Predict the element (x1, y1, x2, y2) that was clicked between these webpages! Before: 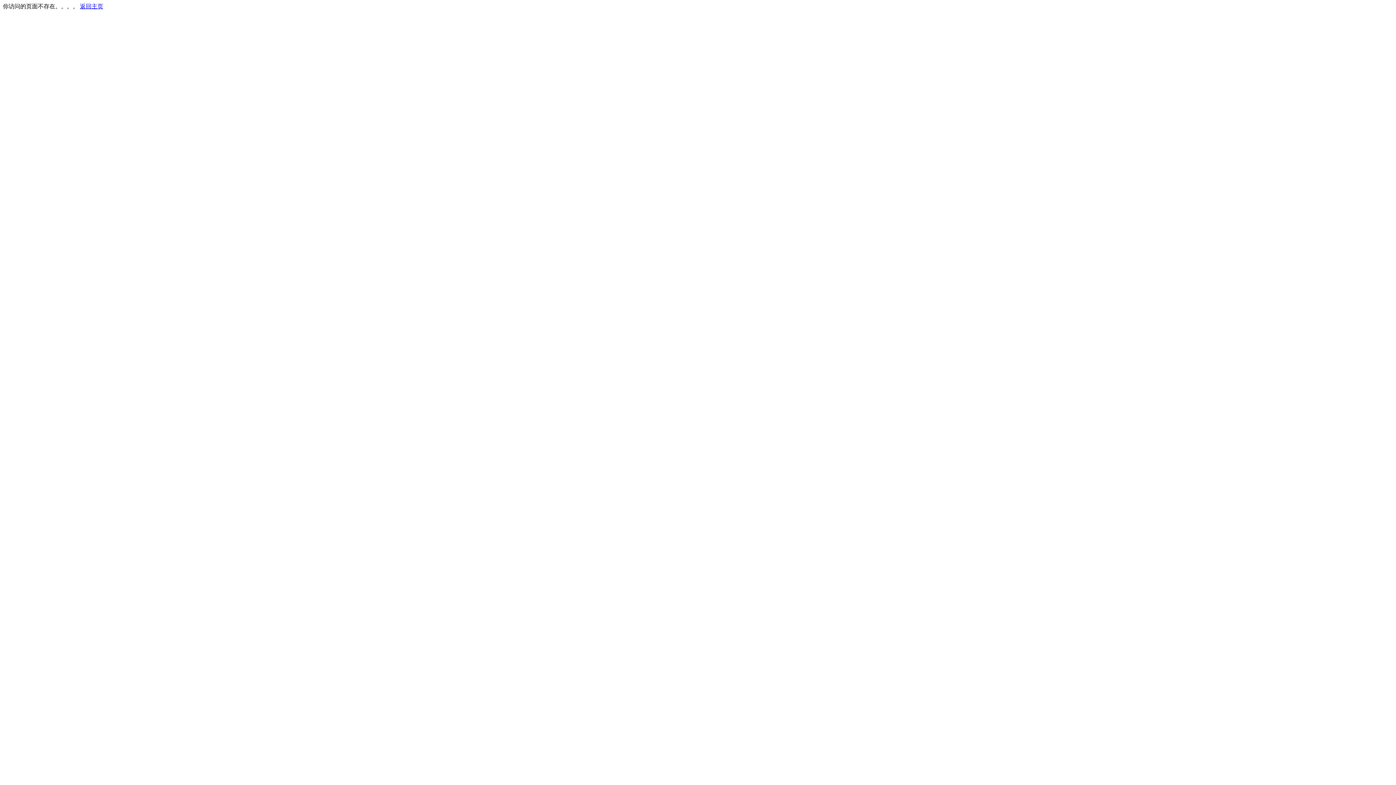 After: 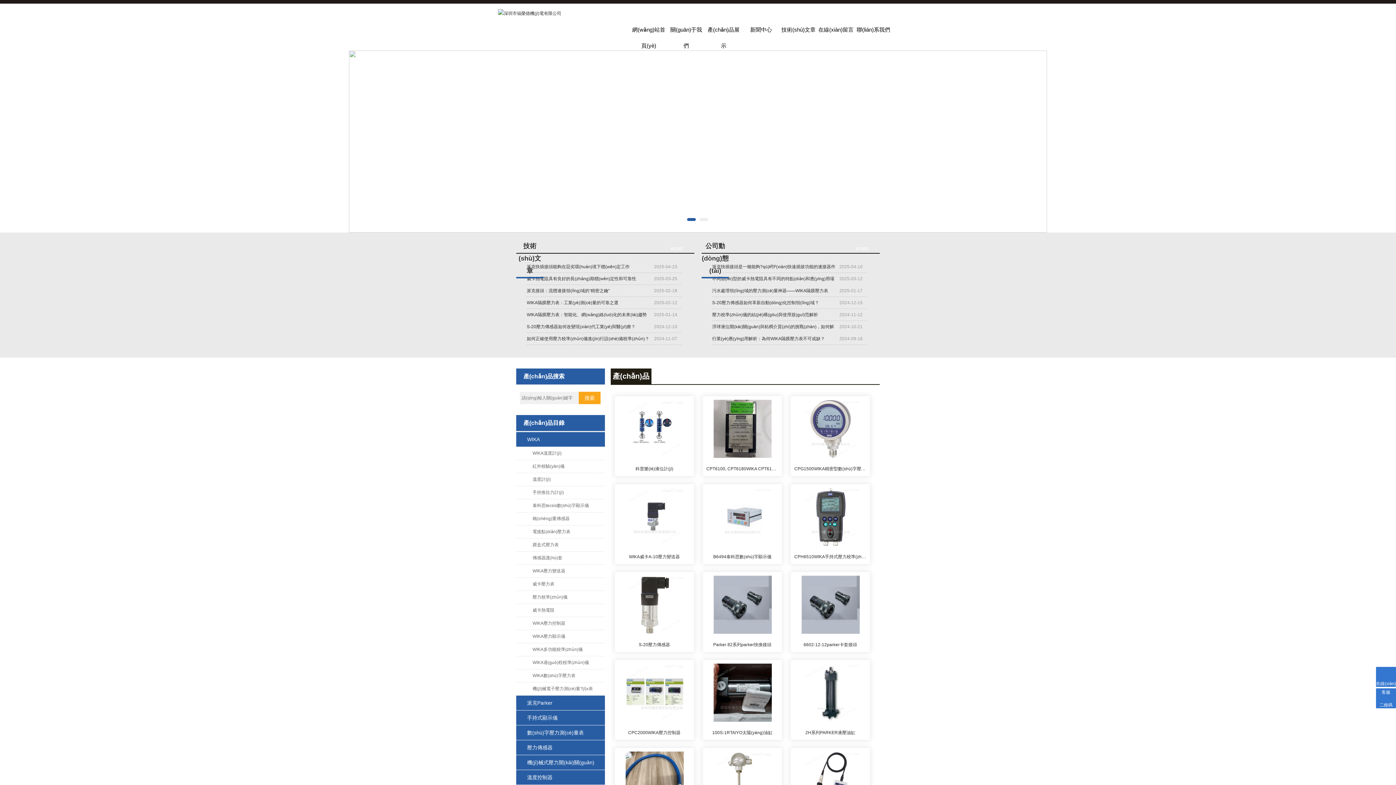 Action: bbox: (80, 3, 103, 9) label: 返回主页